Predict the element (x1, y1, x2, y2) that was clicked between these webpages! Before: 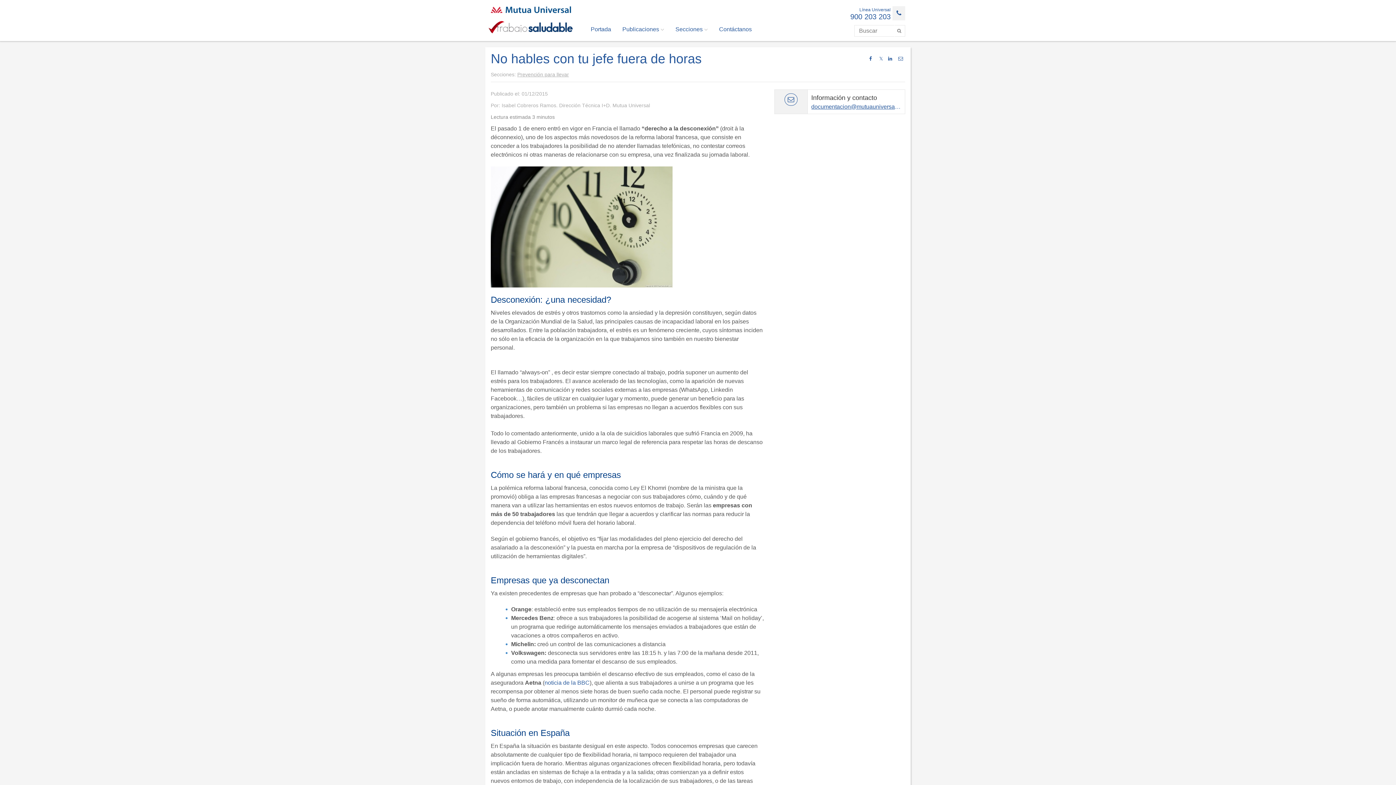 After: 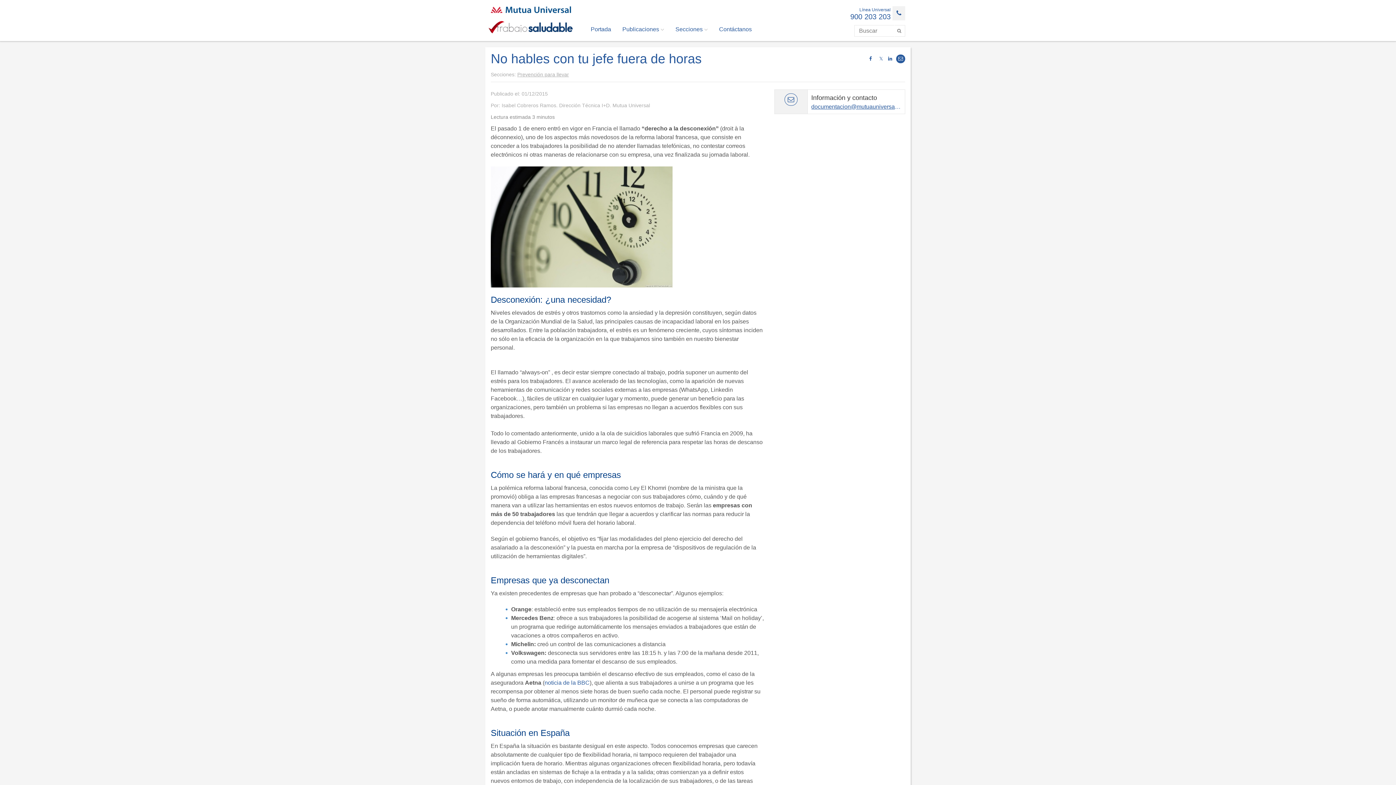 Action: bbox: (896, 54, 905, 63)